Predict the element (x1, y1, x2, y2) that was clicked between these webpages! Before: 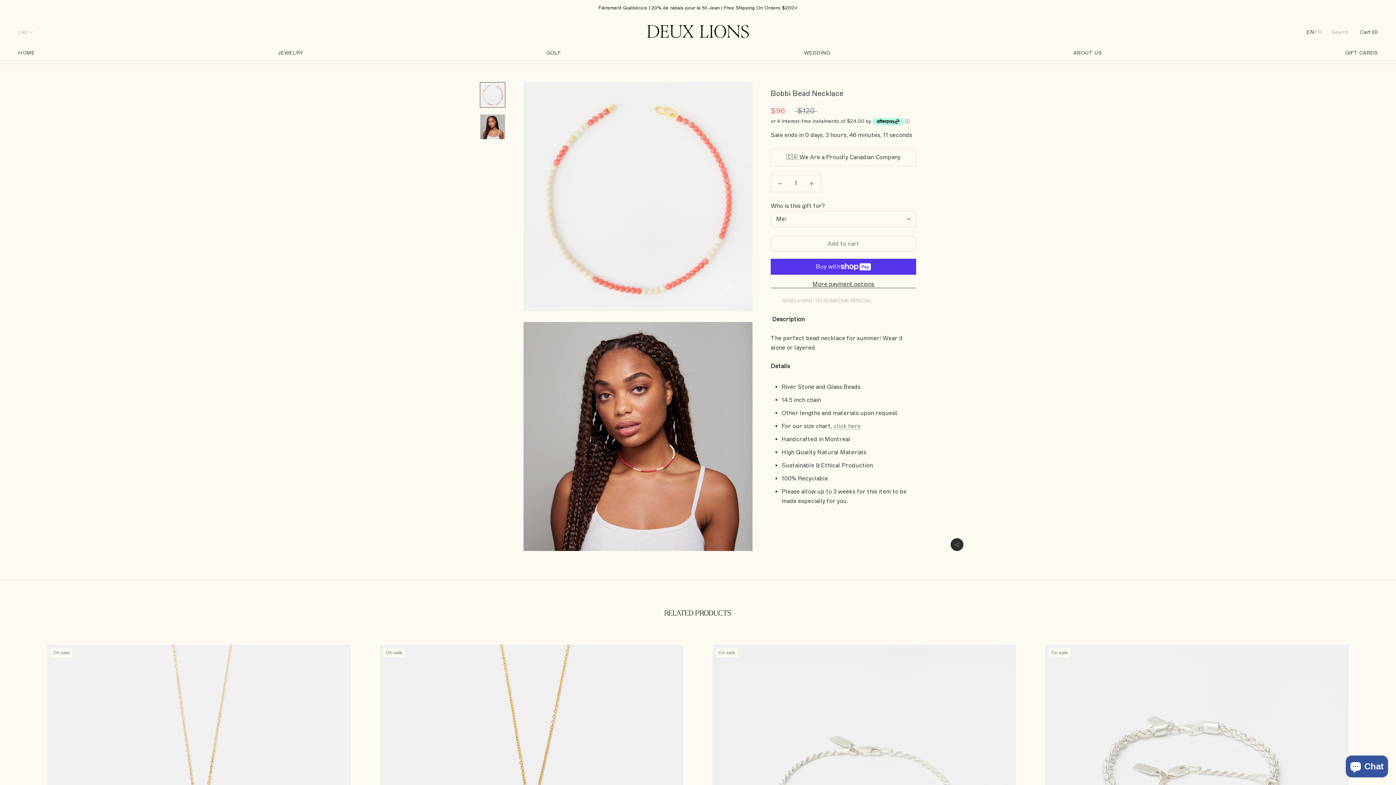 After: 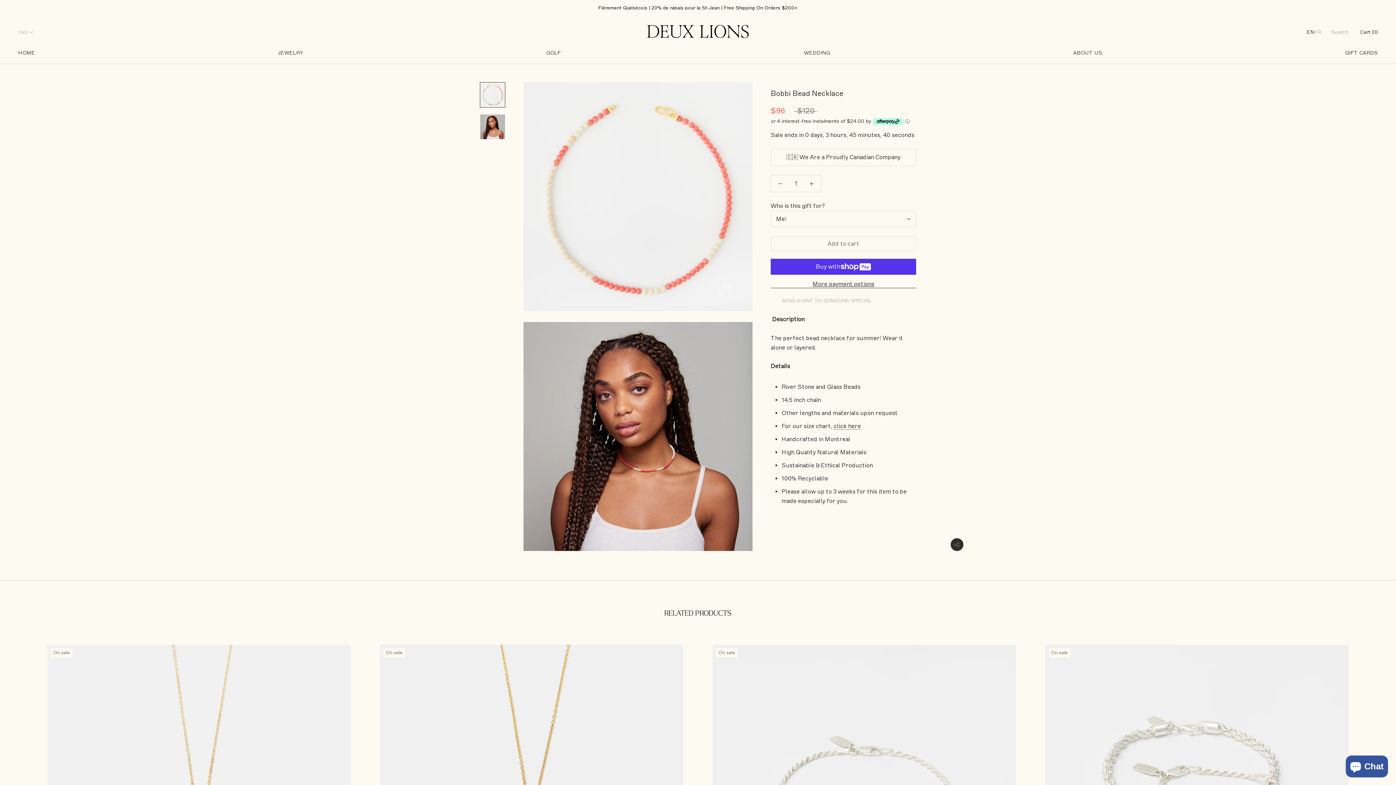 Action: bbox: (833, 422, 861, 430) label: click here